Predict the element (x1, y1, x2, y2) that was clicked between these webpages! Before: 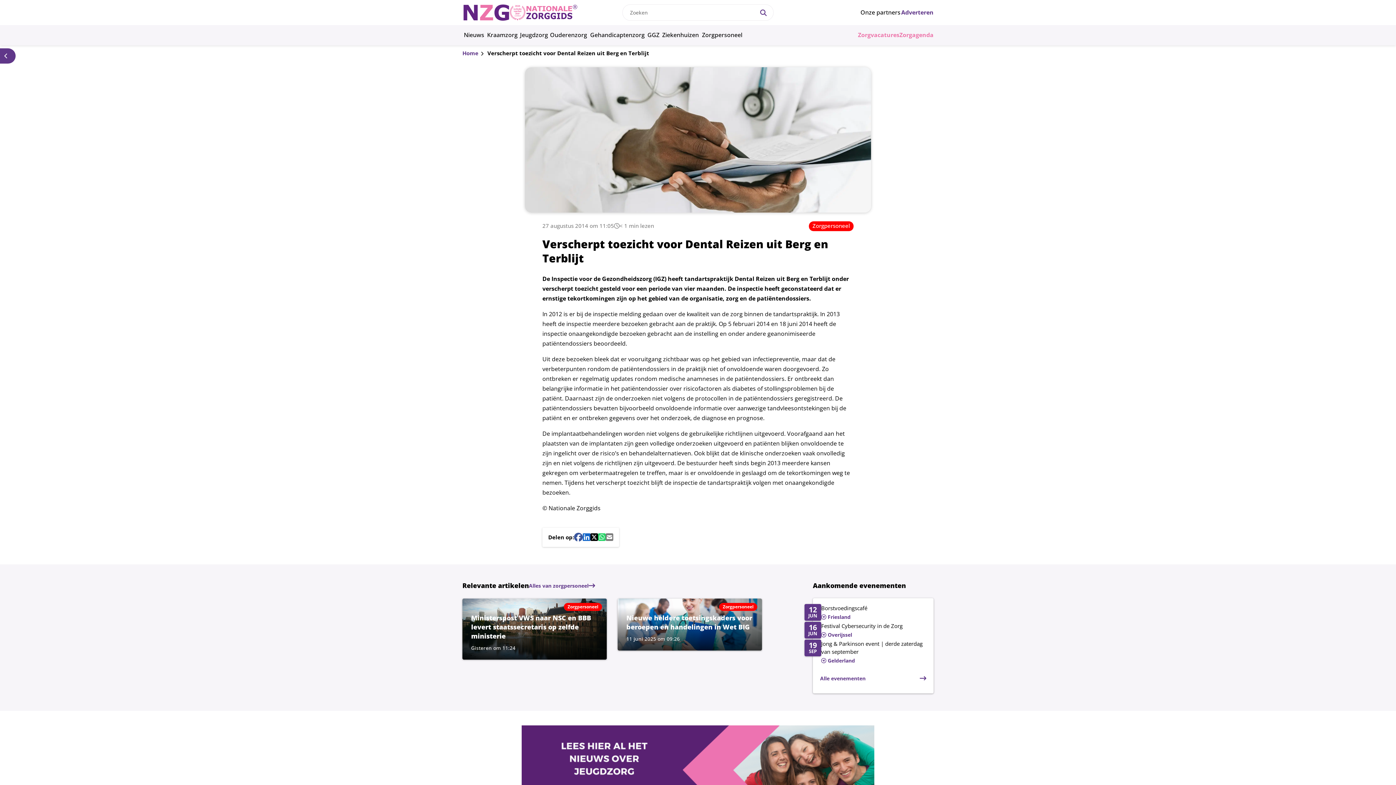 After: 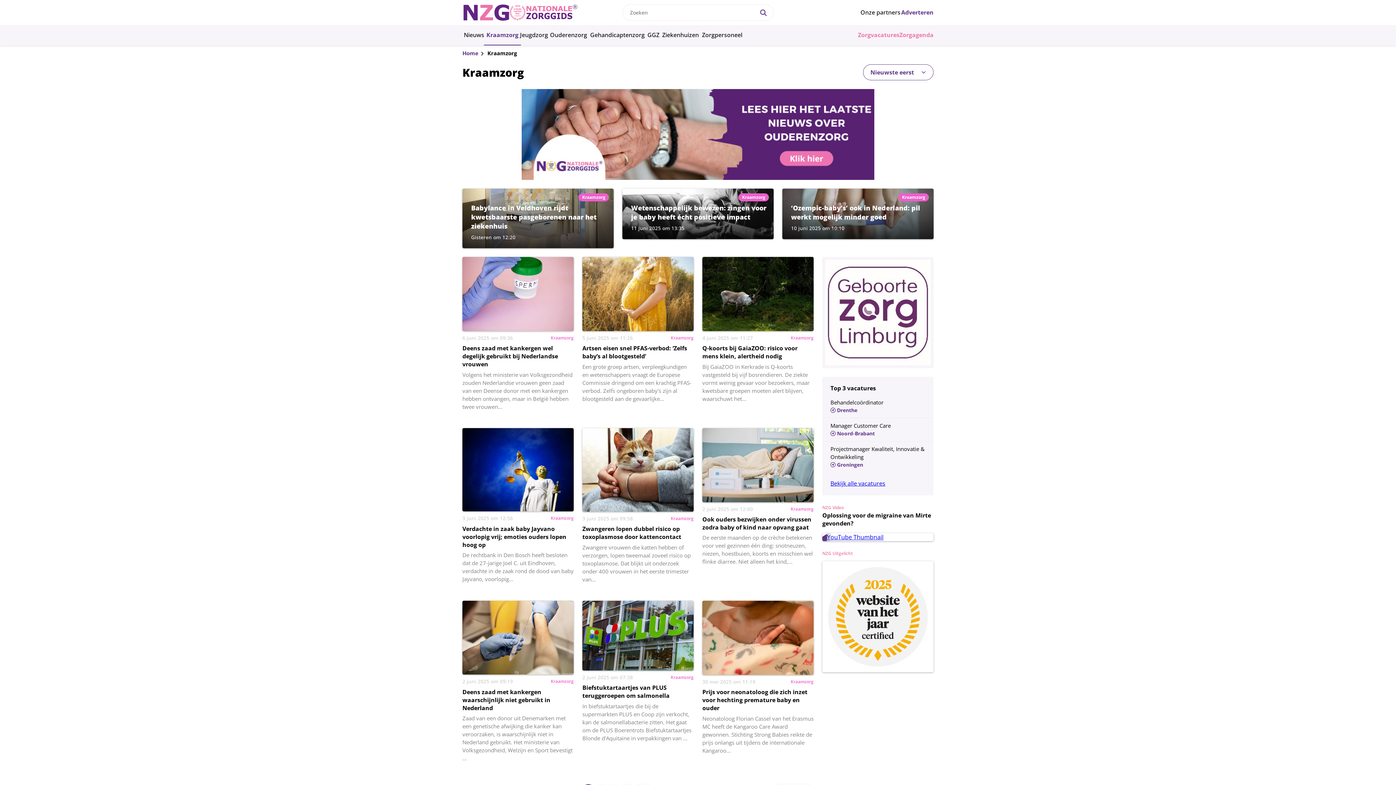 Action: label: Kraamzorg bbox: (485, 25, 519, 45)